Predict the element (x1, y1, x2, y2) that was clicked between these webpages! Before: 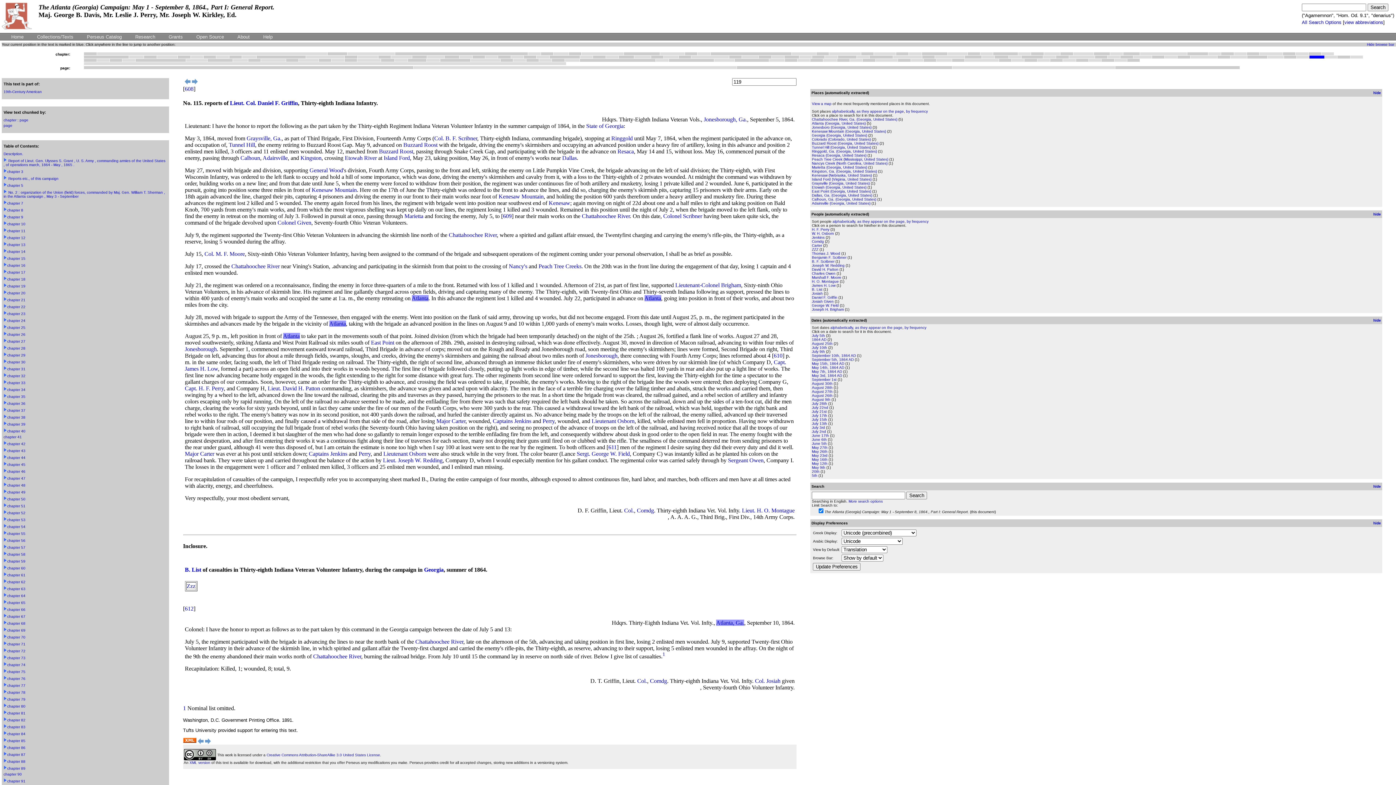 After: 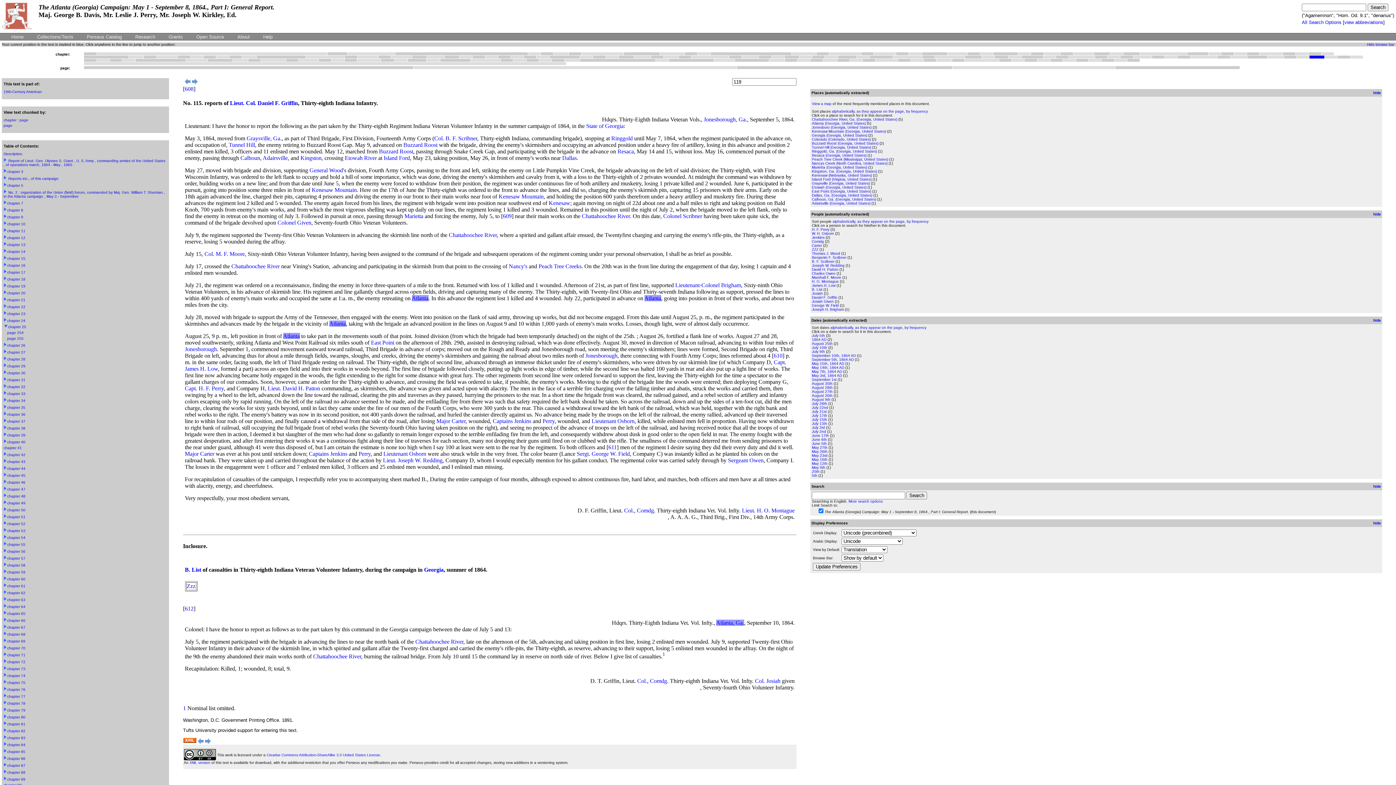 Action: bbox: (3, 325, 7, 329)